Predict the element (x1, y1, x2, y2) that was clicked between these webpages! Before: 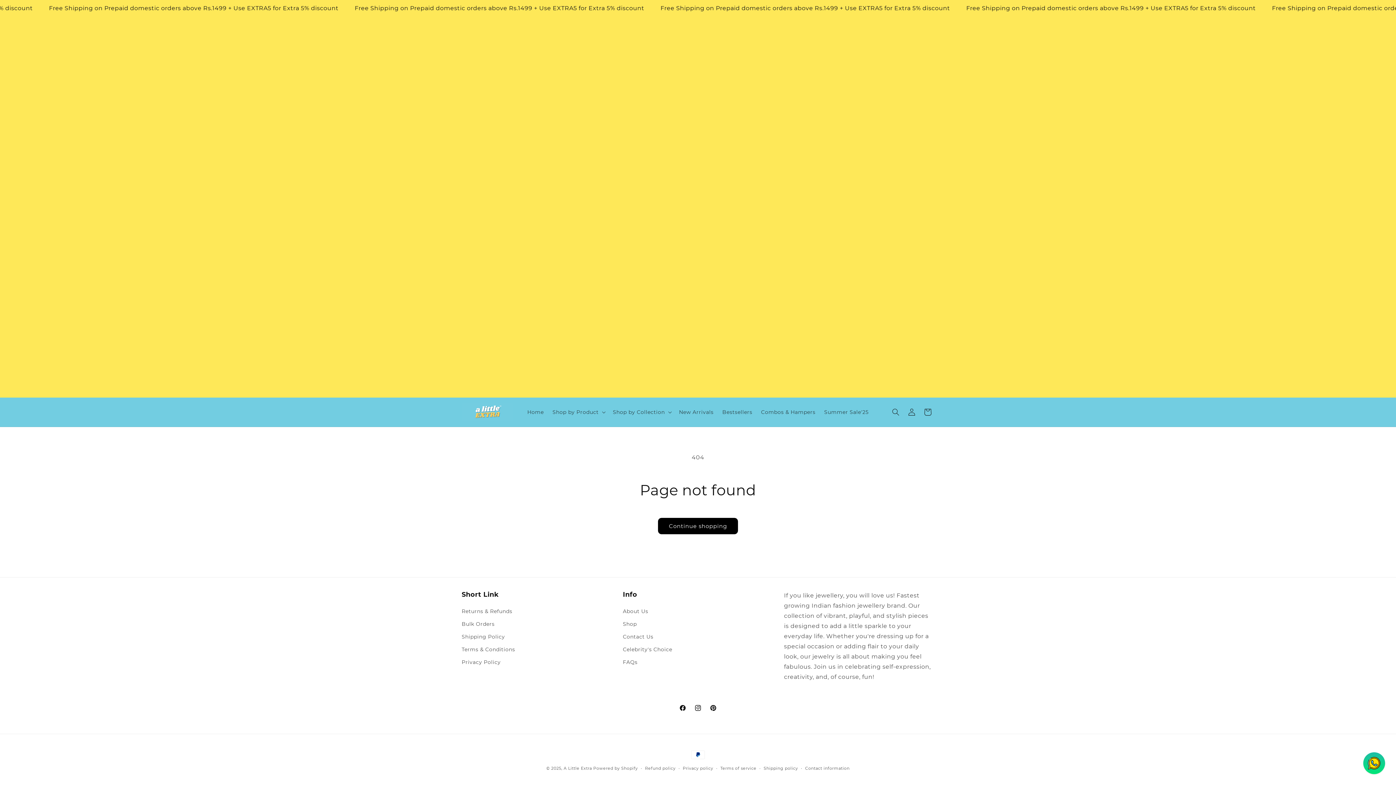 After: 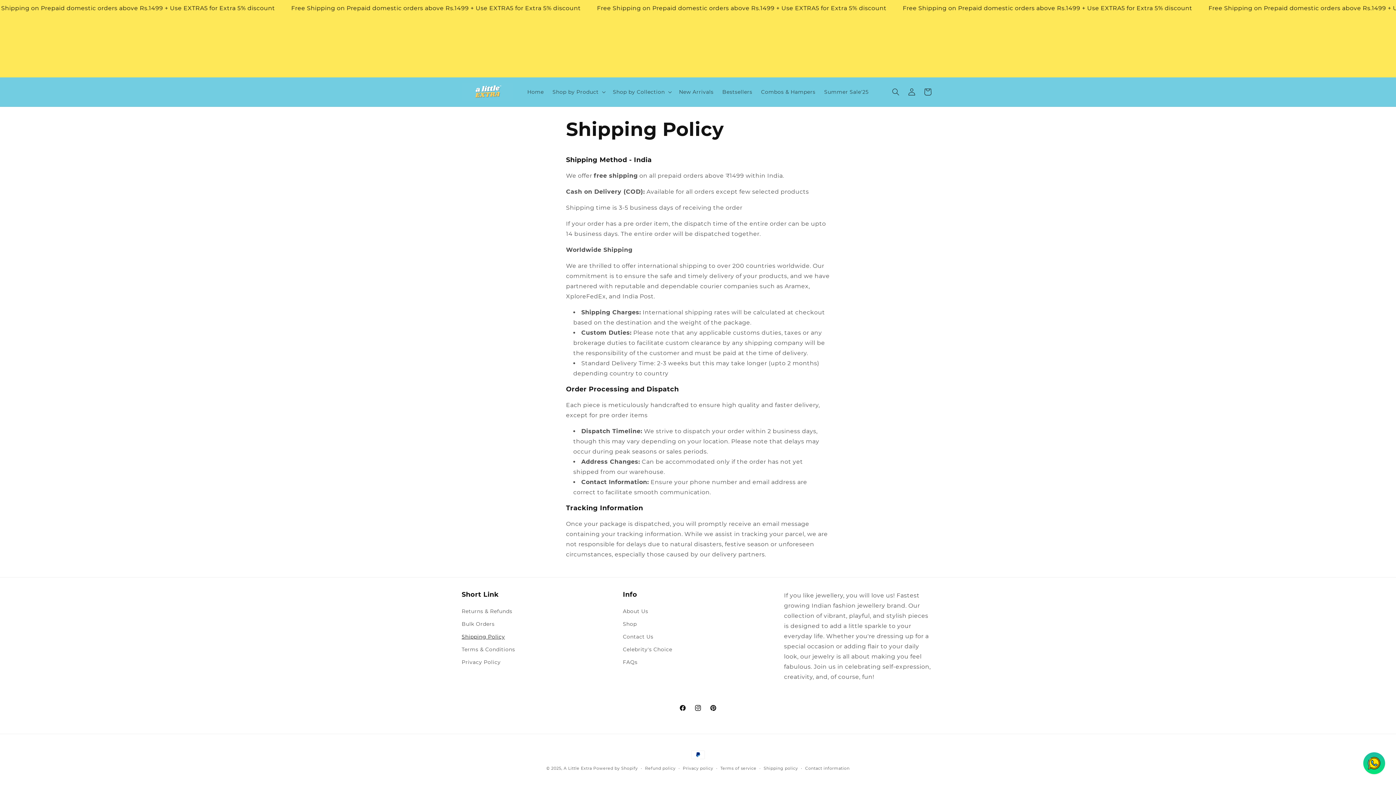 Action: label: Shipping Policy bbox: (461, 630, 505, 643)